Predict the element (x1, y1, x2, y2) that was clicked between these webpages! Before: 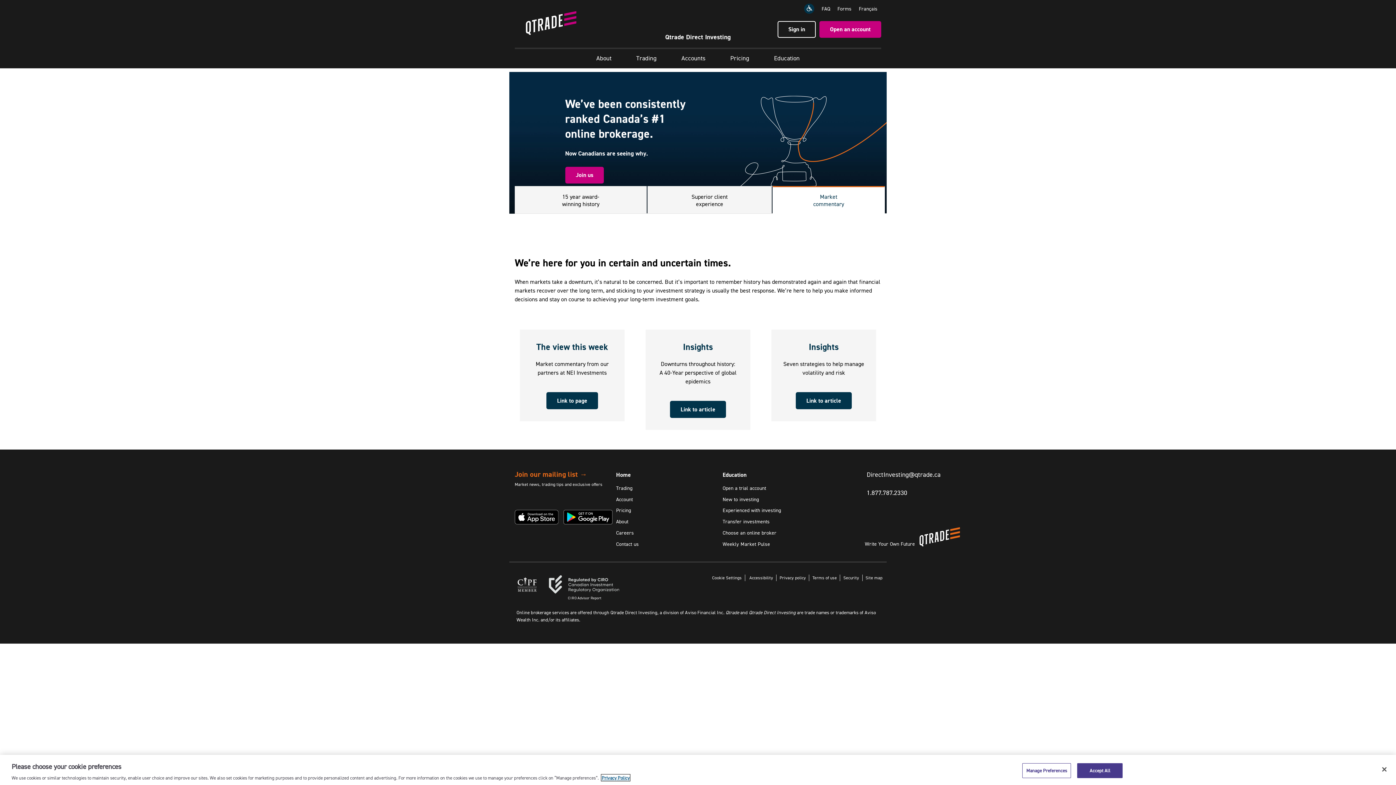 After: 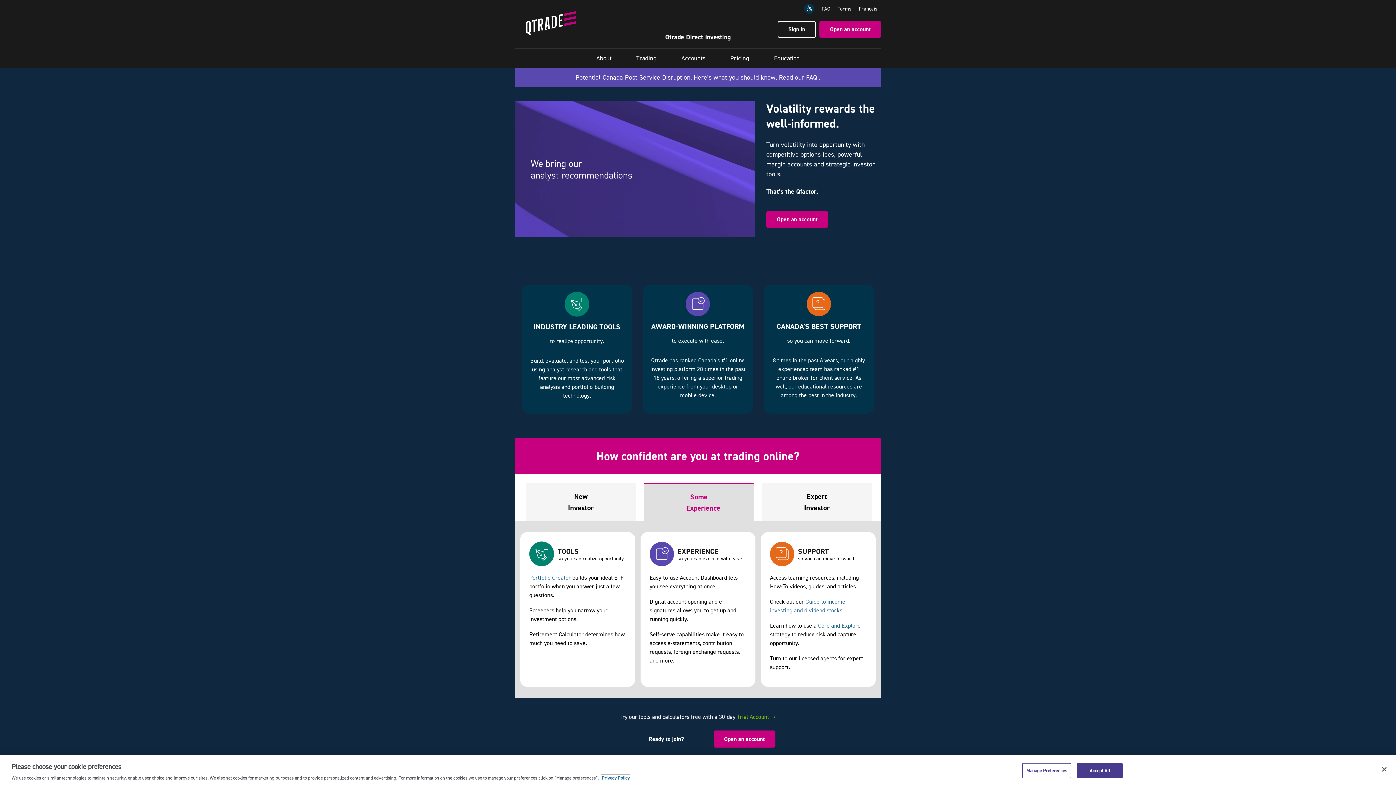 Action: bbox: (616, 471, 631, 478) label: Home